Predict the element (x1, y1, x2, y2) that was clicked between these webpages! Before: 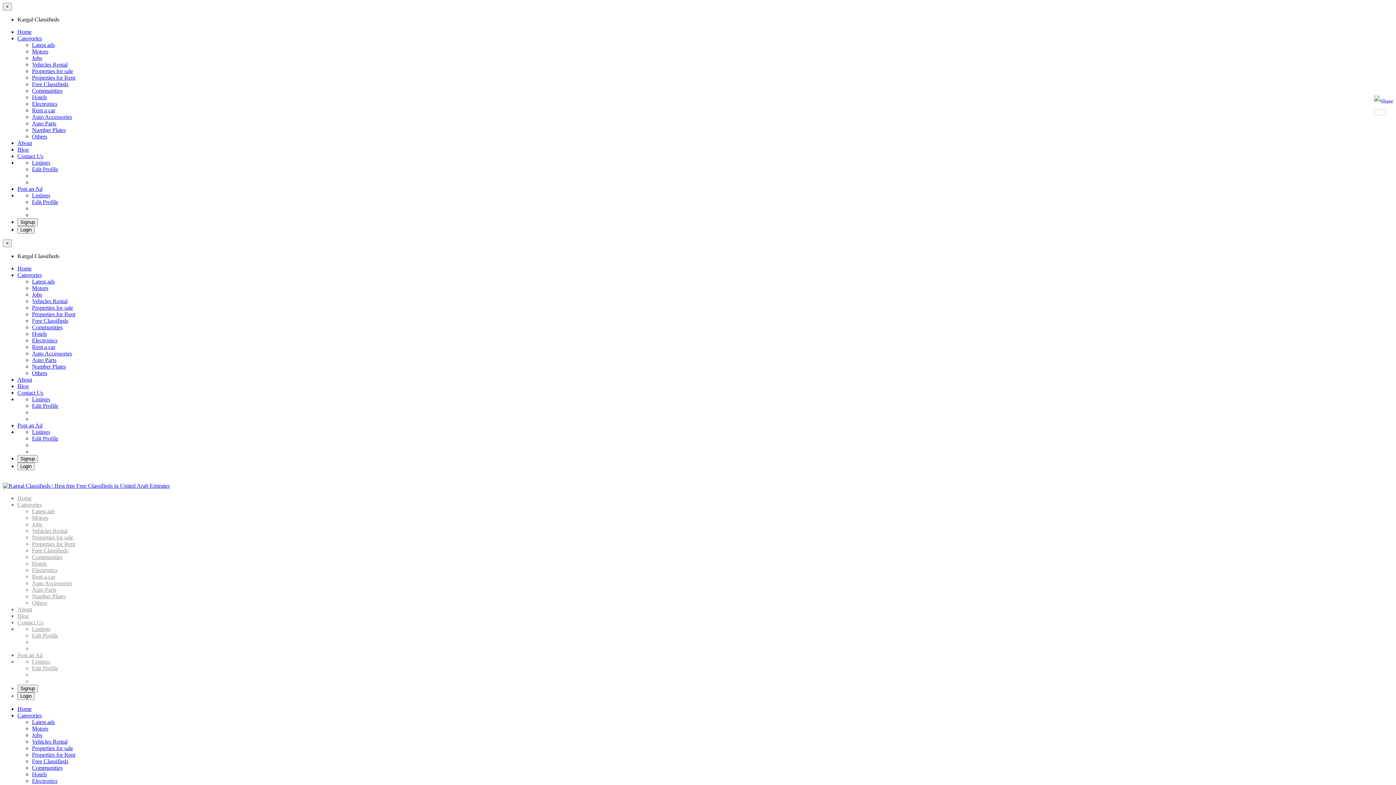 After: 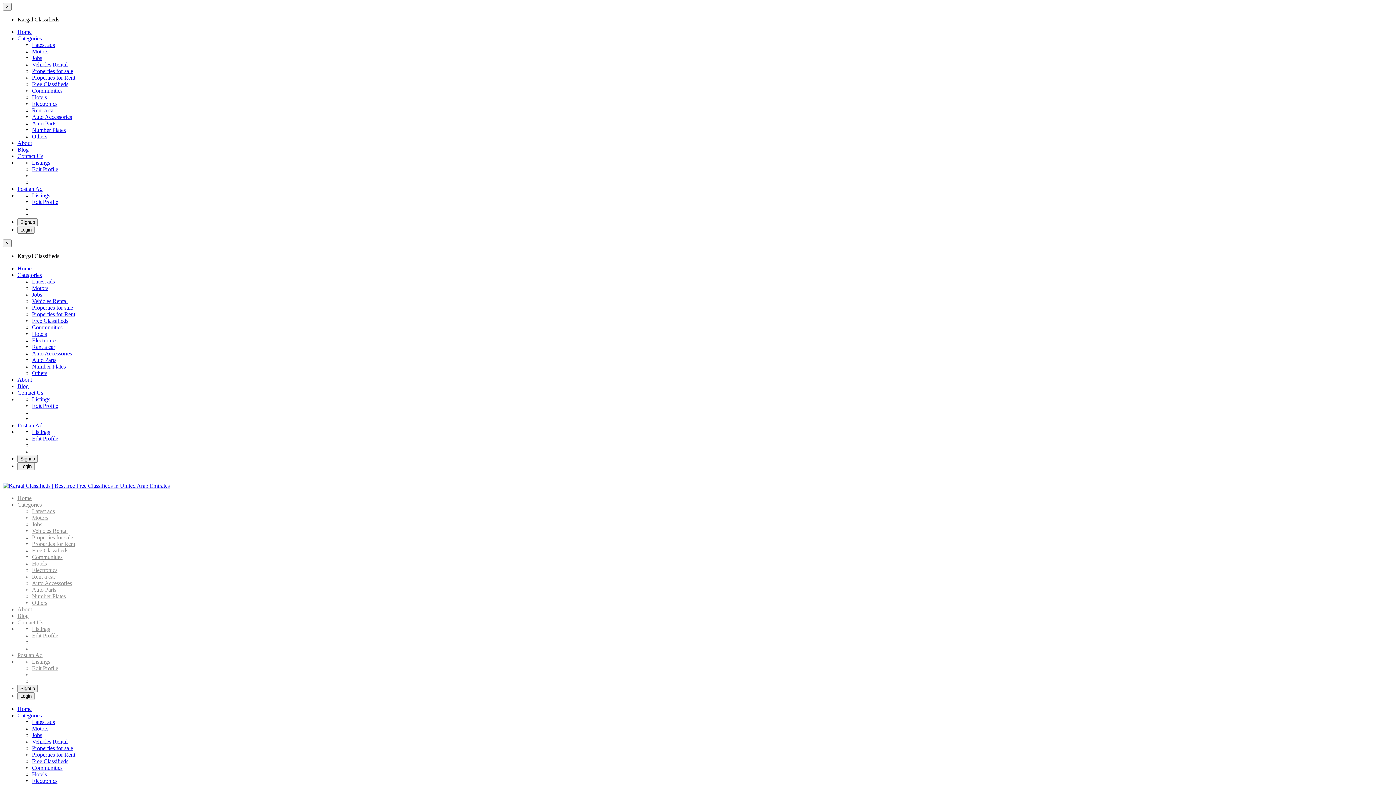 Action: label: Listings bbox: (32, 429, 50, 435)